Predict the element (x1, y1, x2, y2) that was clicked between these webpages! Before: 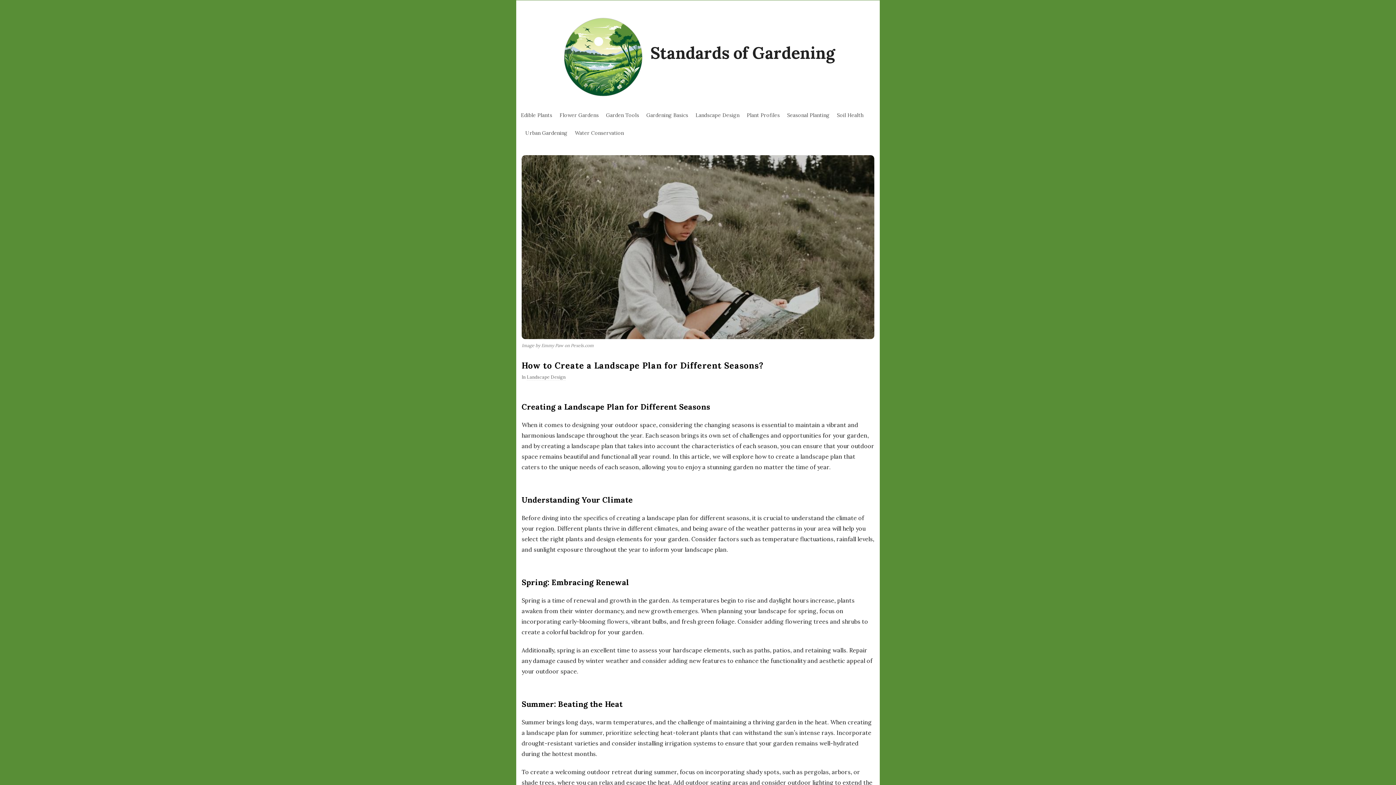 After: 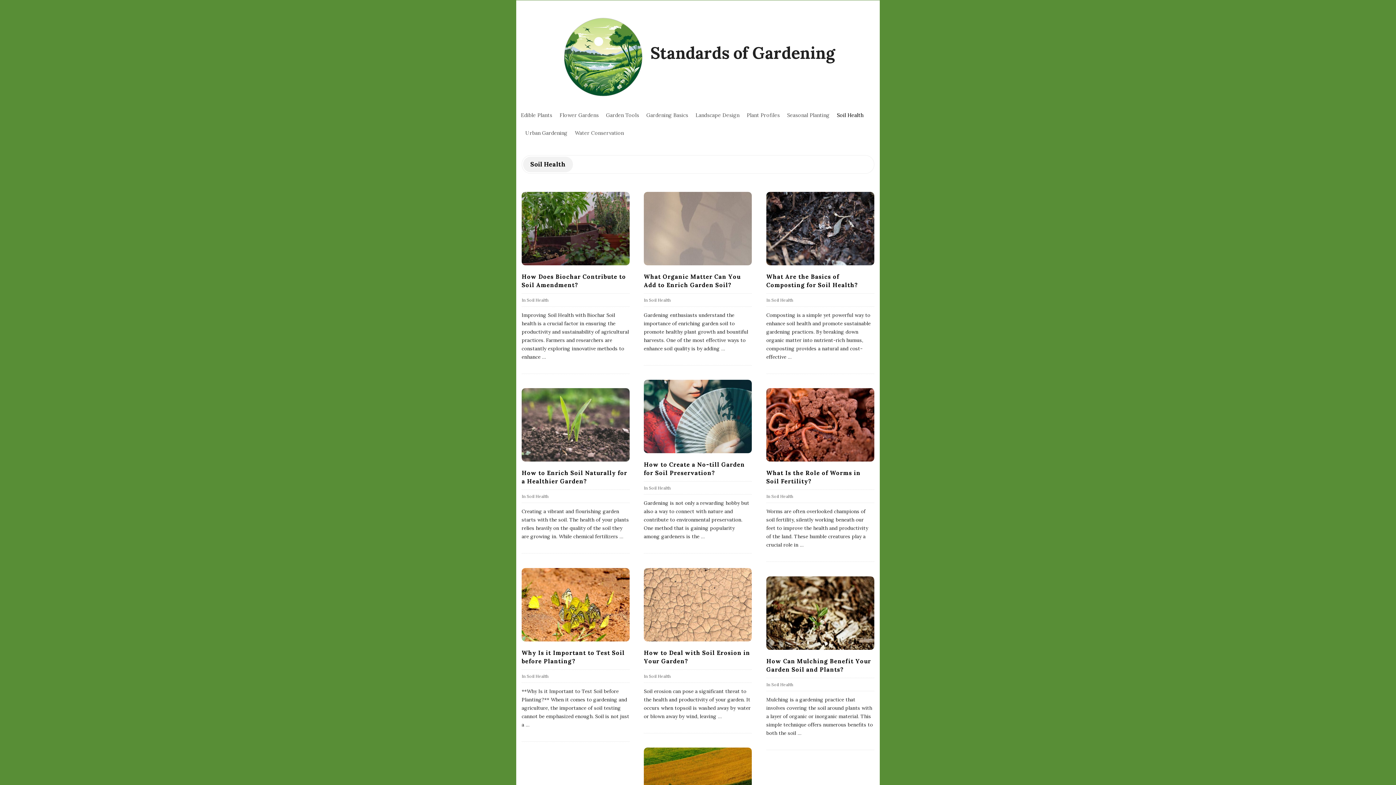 Action: bbox: (833, 105, 867, 123) label: Soil Health